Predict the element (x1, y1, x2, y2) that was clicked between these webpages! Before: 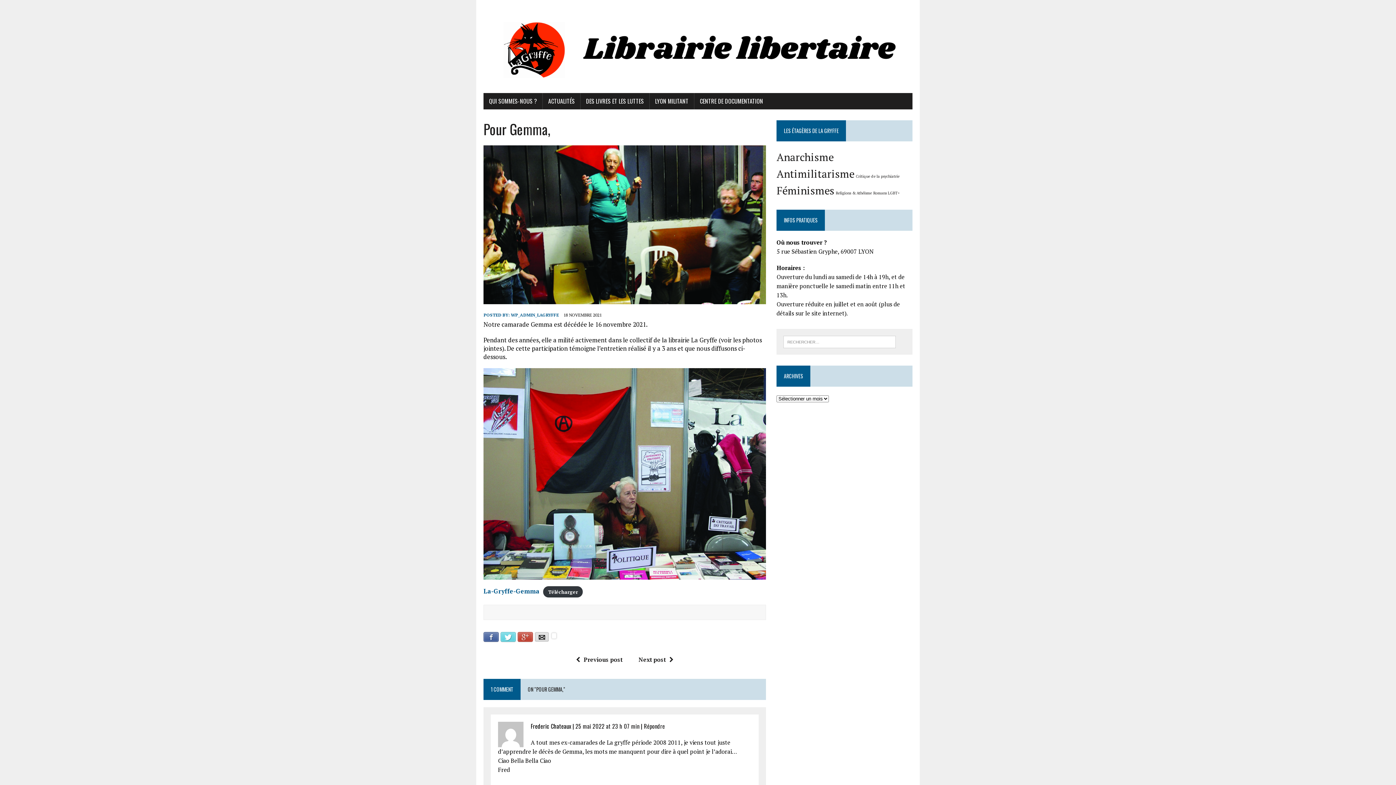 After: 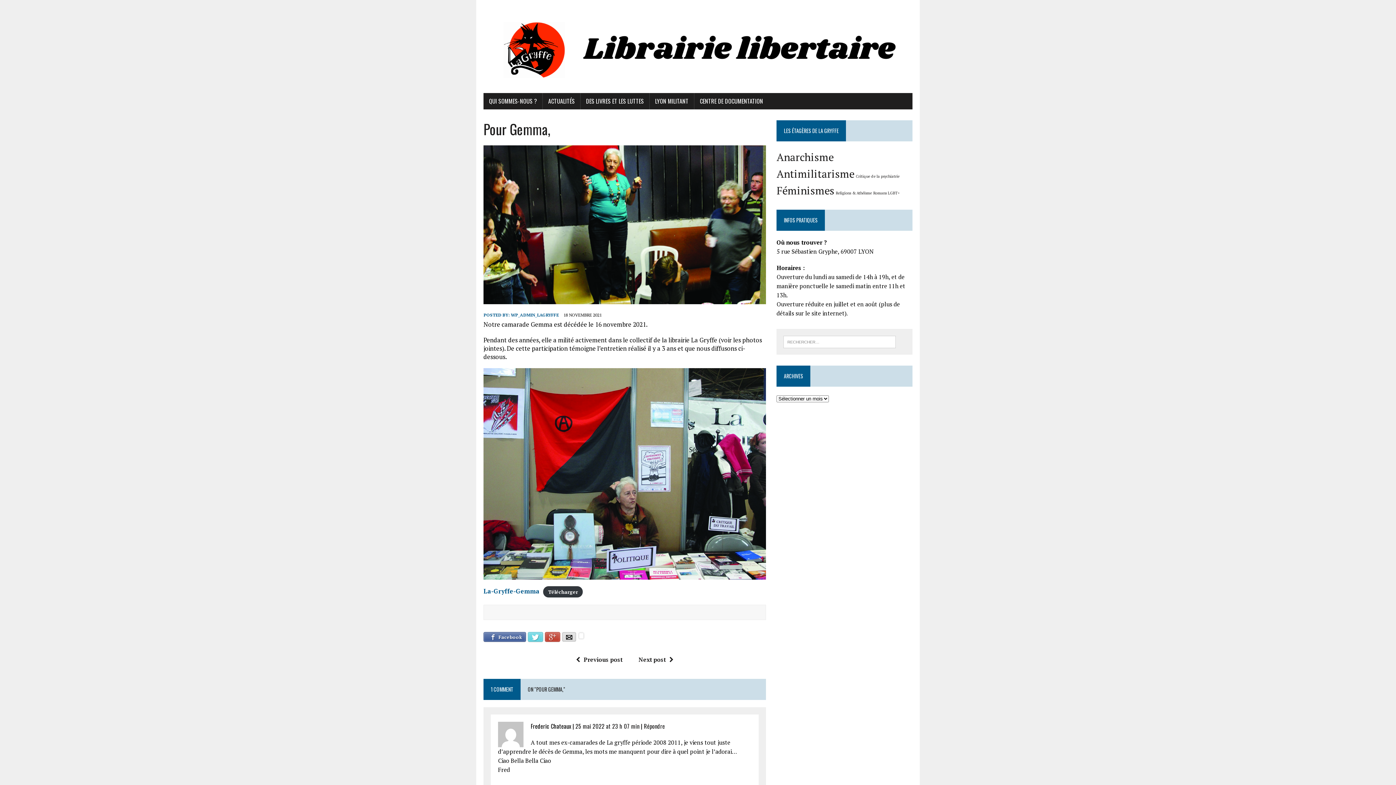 Action: bbox: (483, 632, 498, 642) label: Facebook